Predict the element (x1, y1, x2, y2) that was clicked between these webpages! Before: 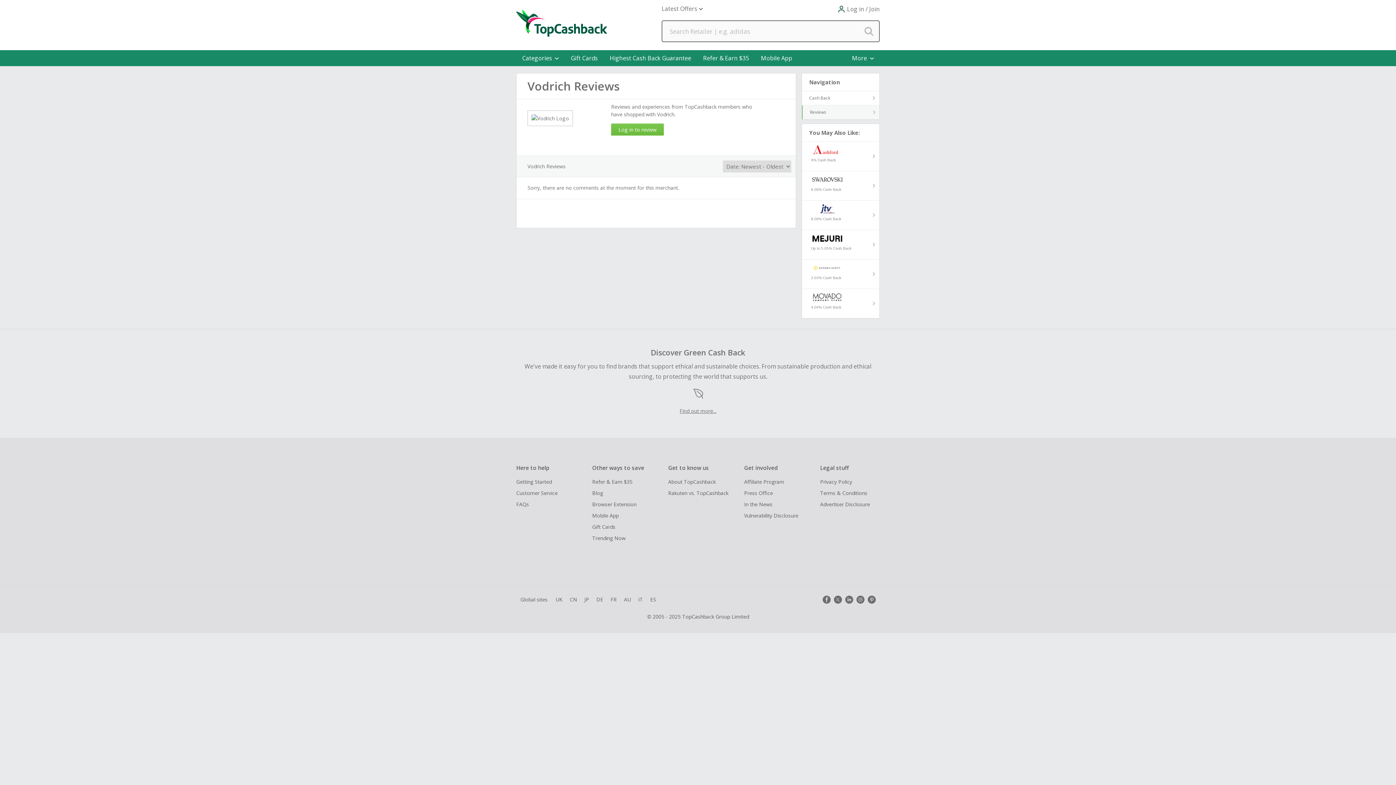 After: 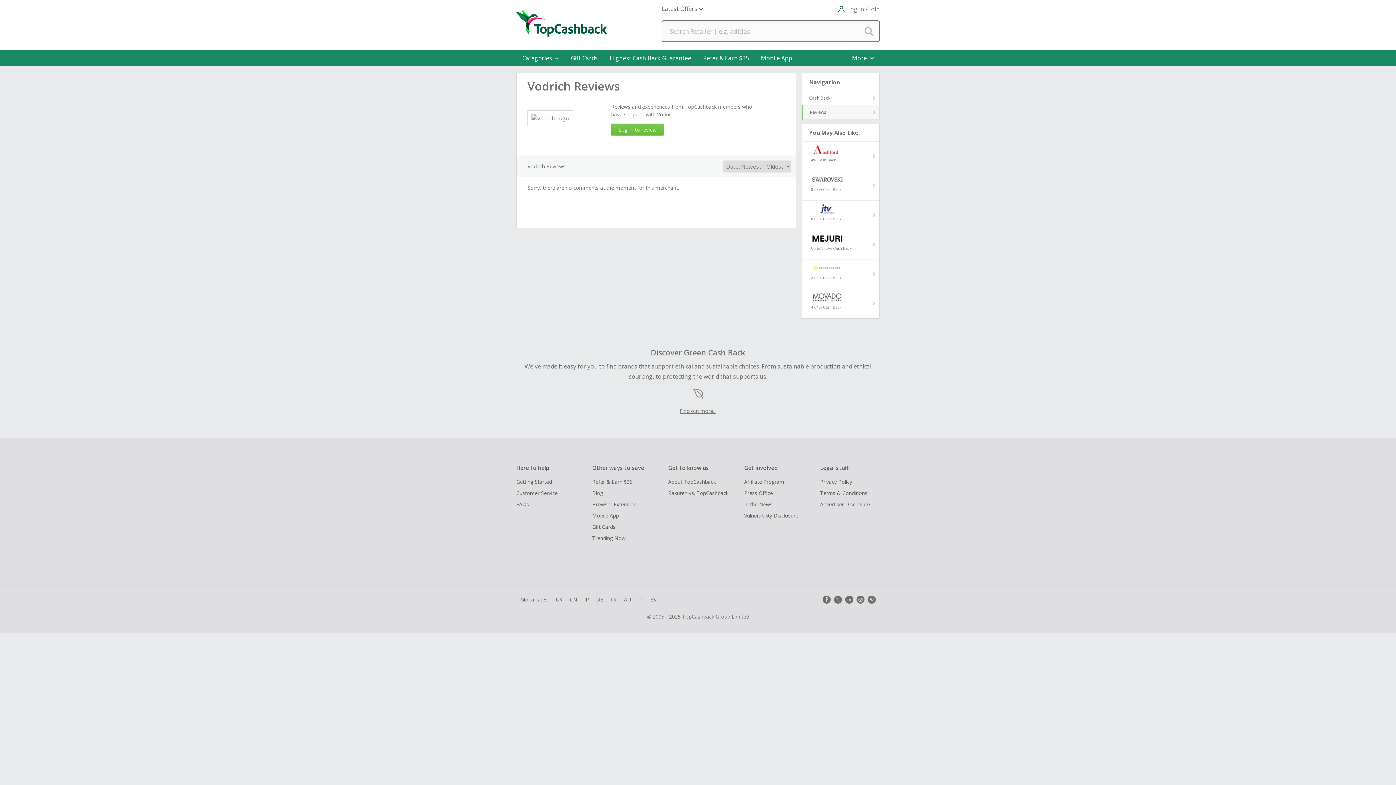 Action: label: AU bbox: (621, 593, 634, 606)